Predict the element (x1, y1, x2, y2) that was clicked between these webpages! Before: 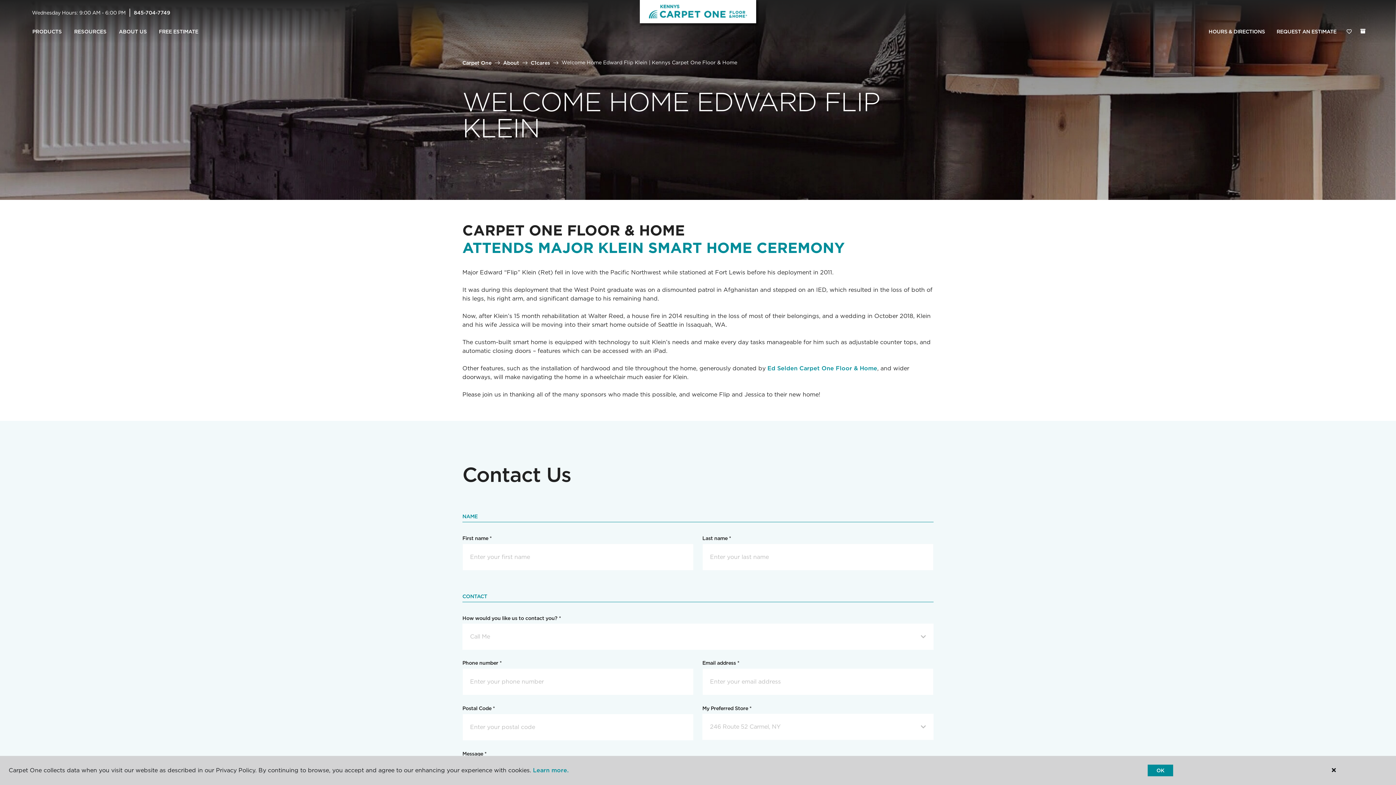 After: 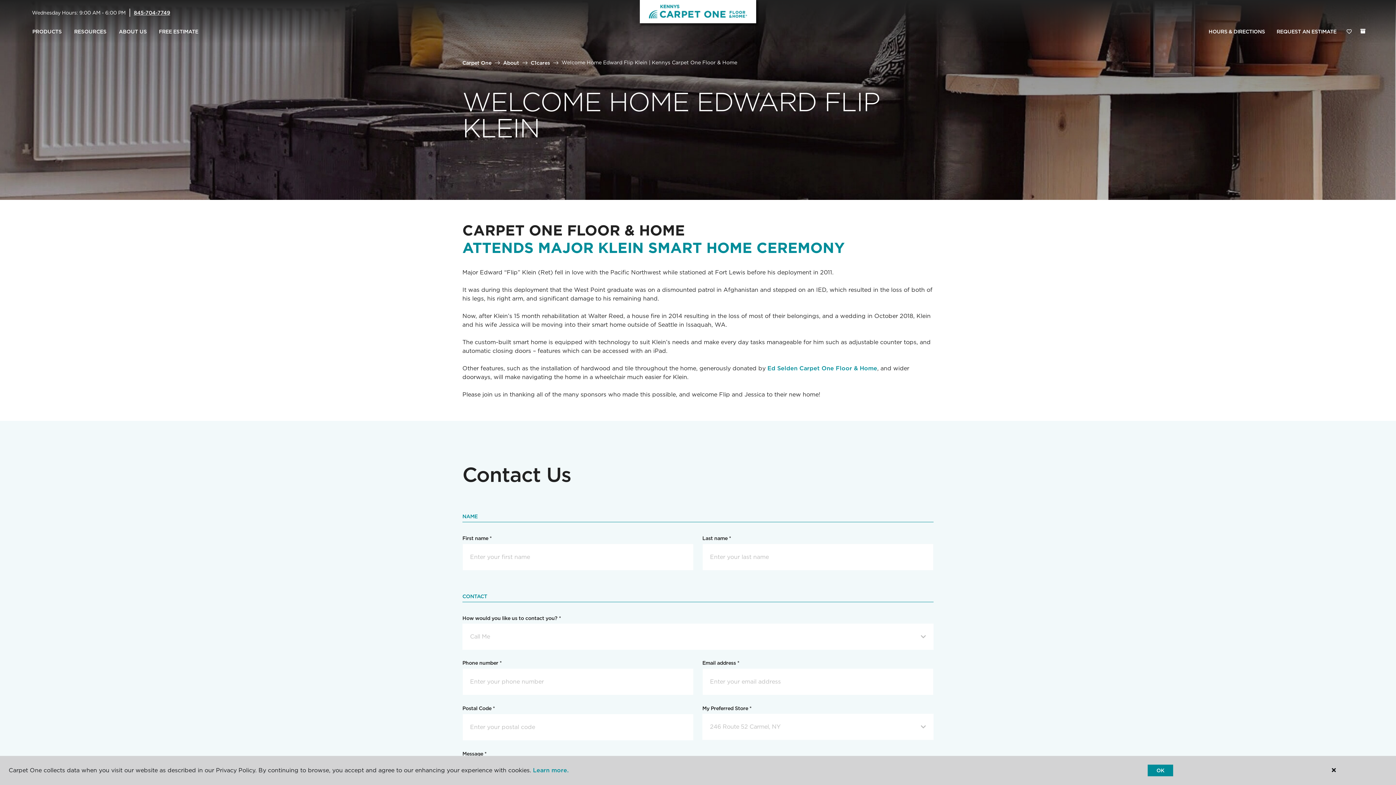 Action: bbox: (133, 9, 170, 15) label: 845-704-7749